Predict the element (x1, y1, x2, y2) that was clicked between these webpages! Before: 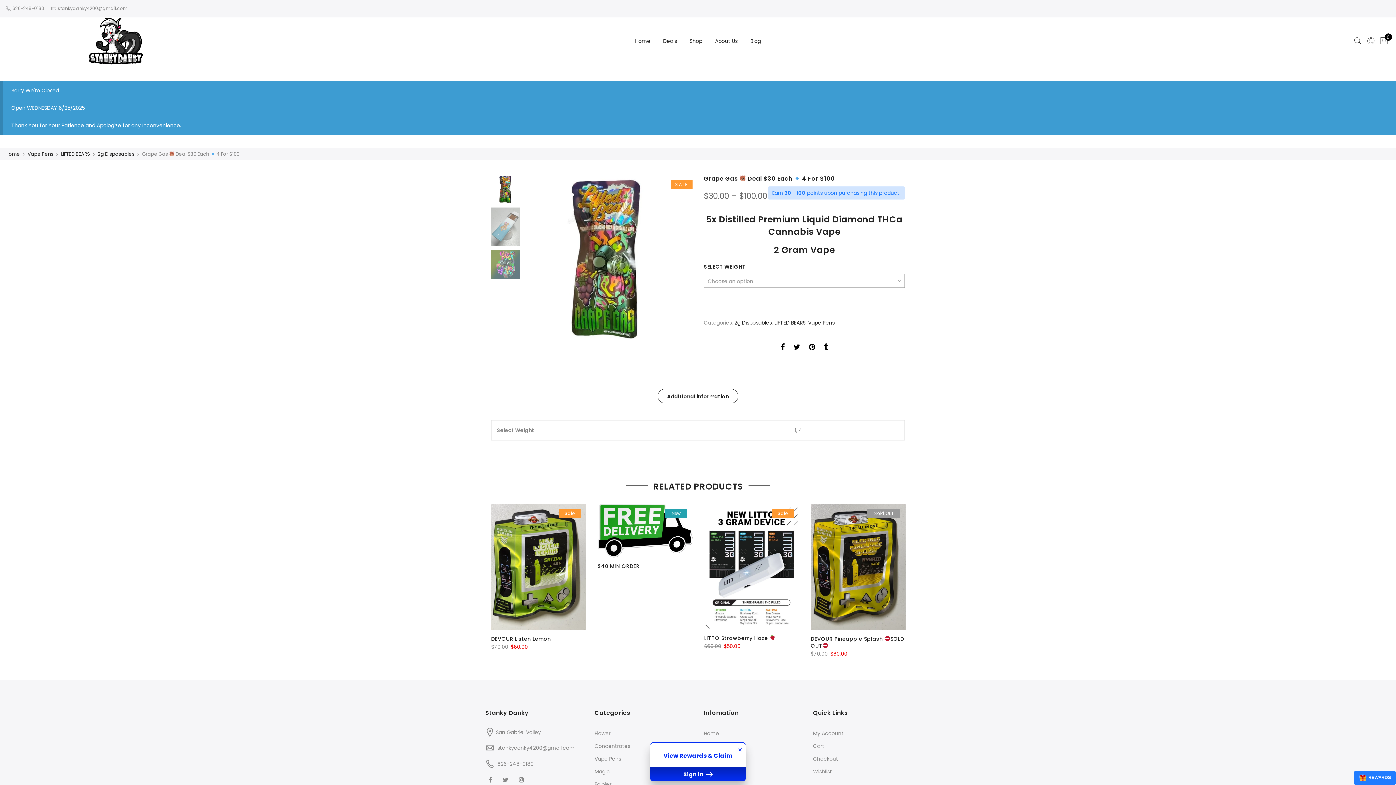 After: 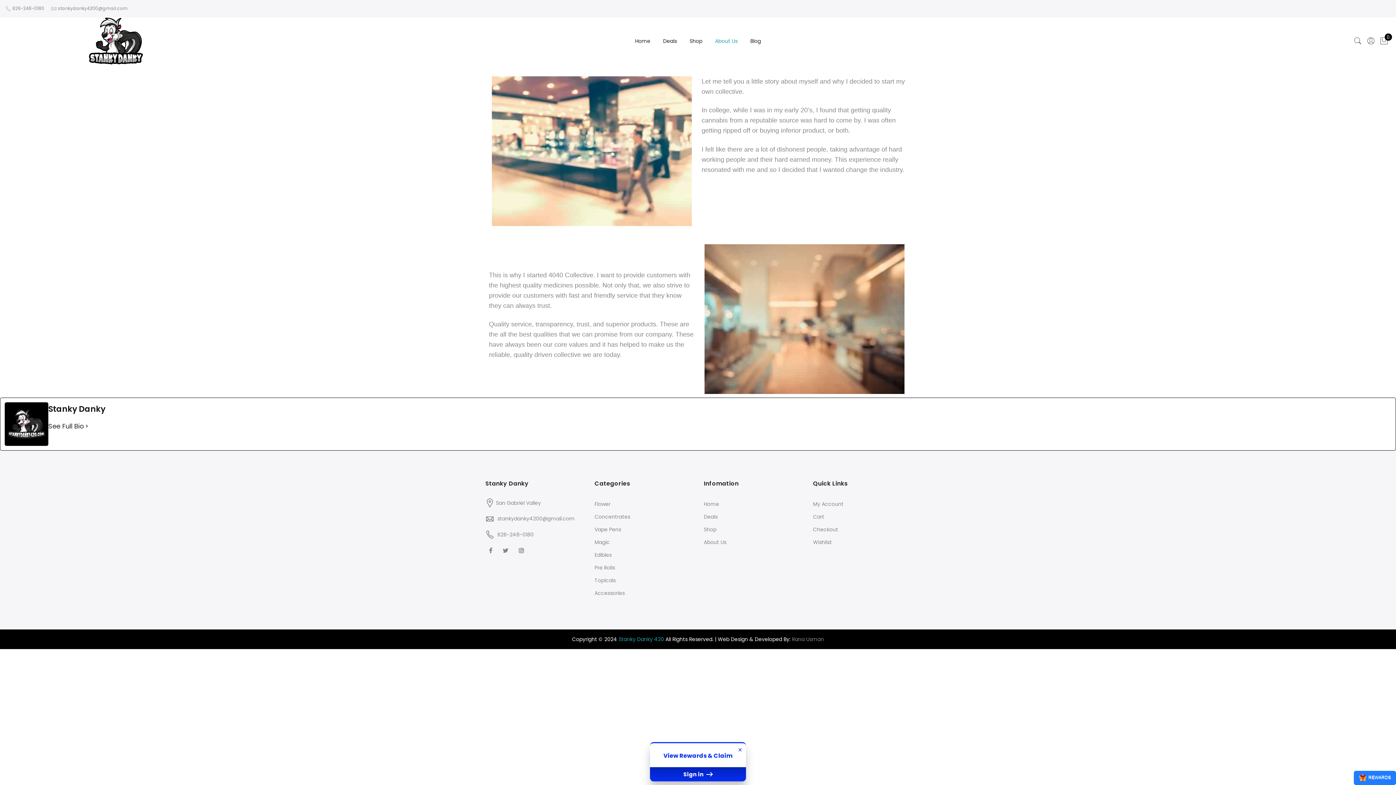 Action: bbox: (715, 37, 737, 44) label: About Us